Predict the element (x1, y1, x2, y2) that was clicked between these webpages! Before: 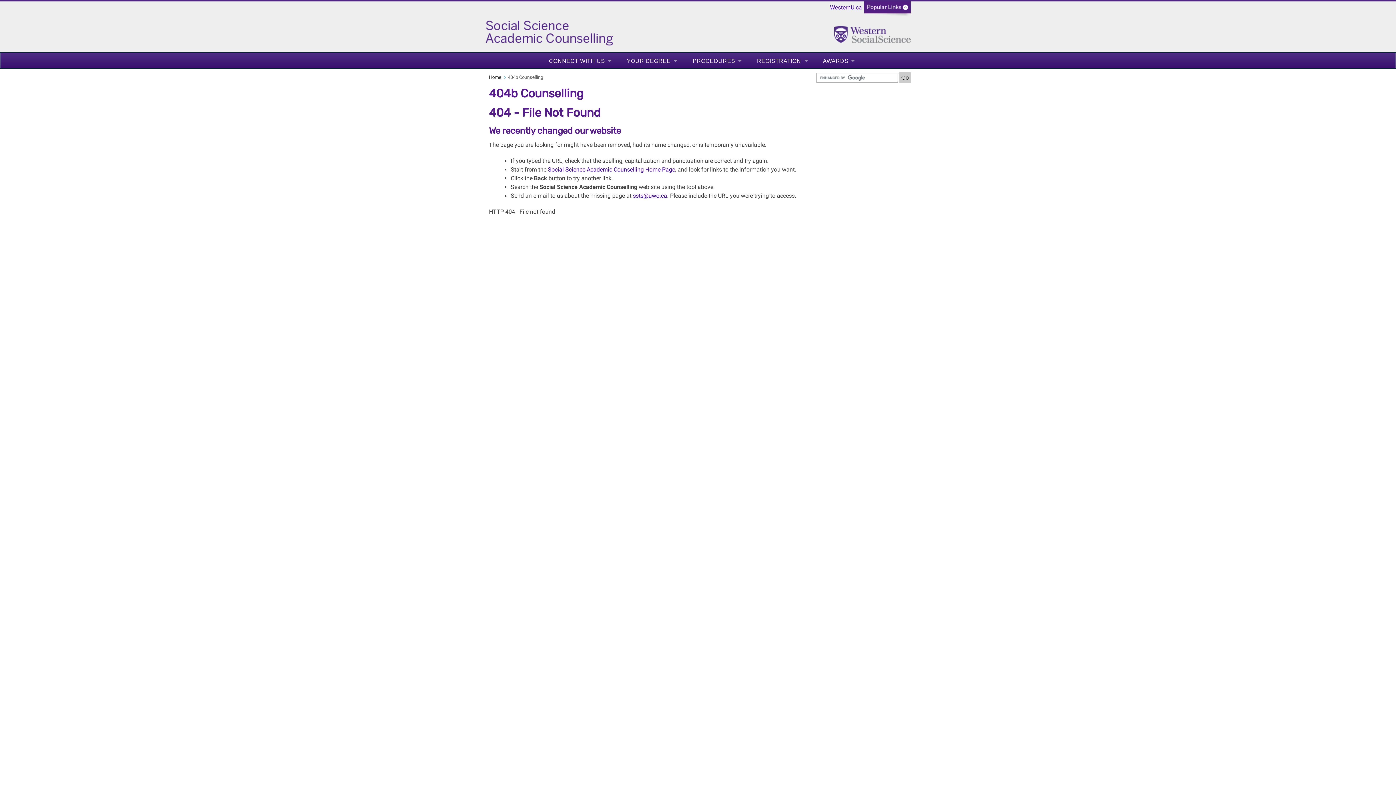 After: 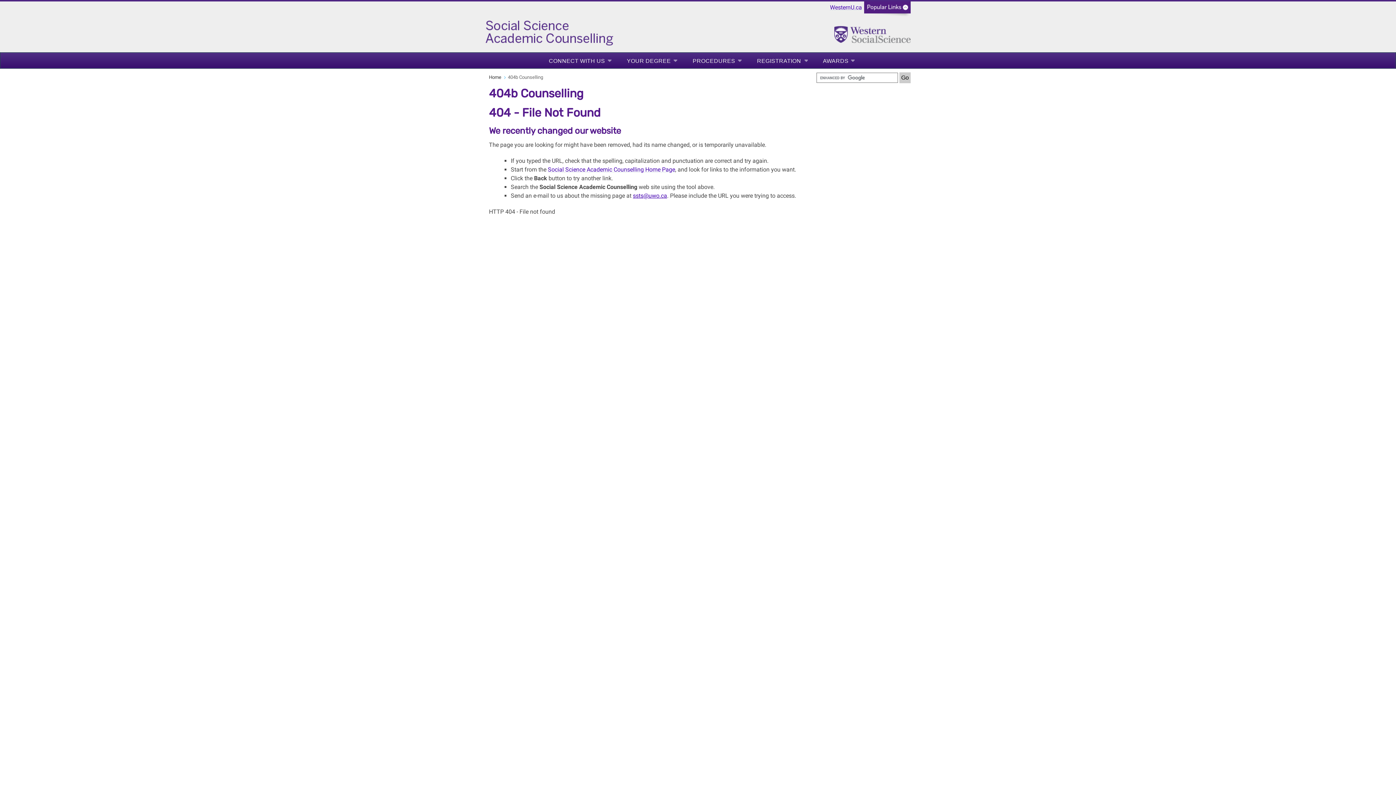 Action: bbox: (633, 192, 667, 199) label: ssts@uwo.ca